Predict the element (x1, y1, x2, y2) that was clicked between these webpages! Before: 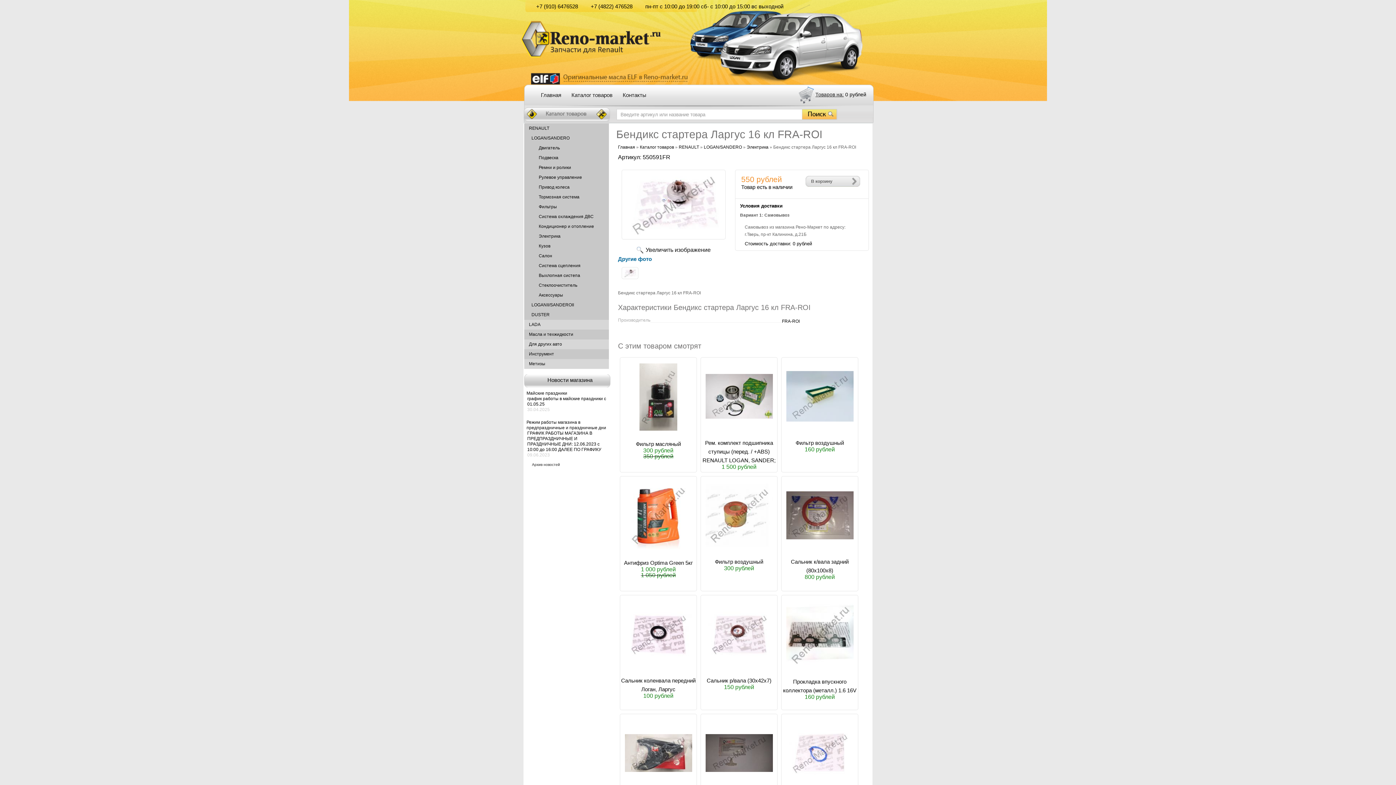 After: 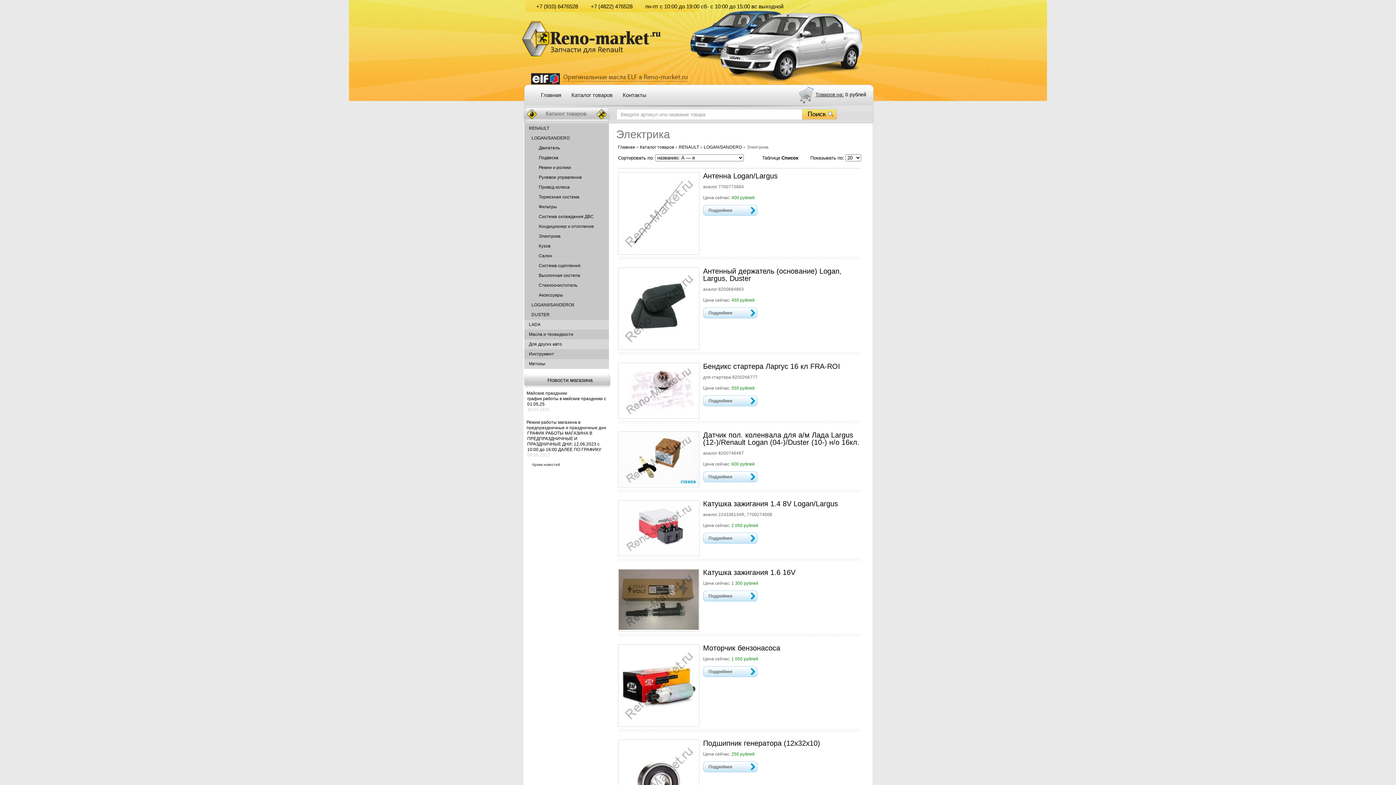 Action: bbox: (524, 231, 609, 241) label: Электрика